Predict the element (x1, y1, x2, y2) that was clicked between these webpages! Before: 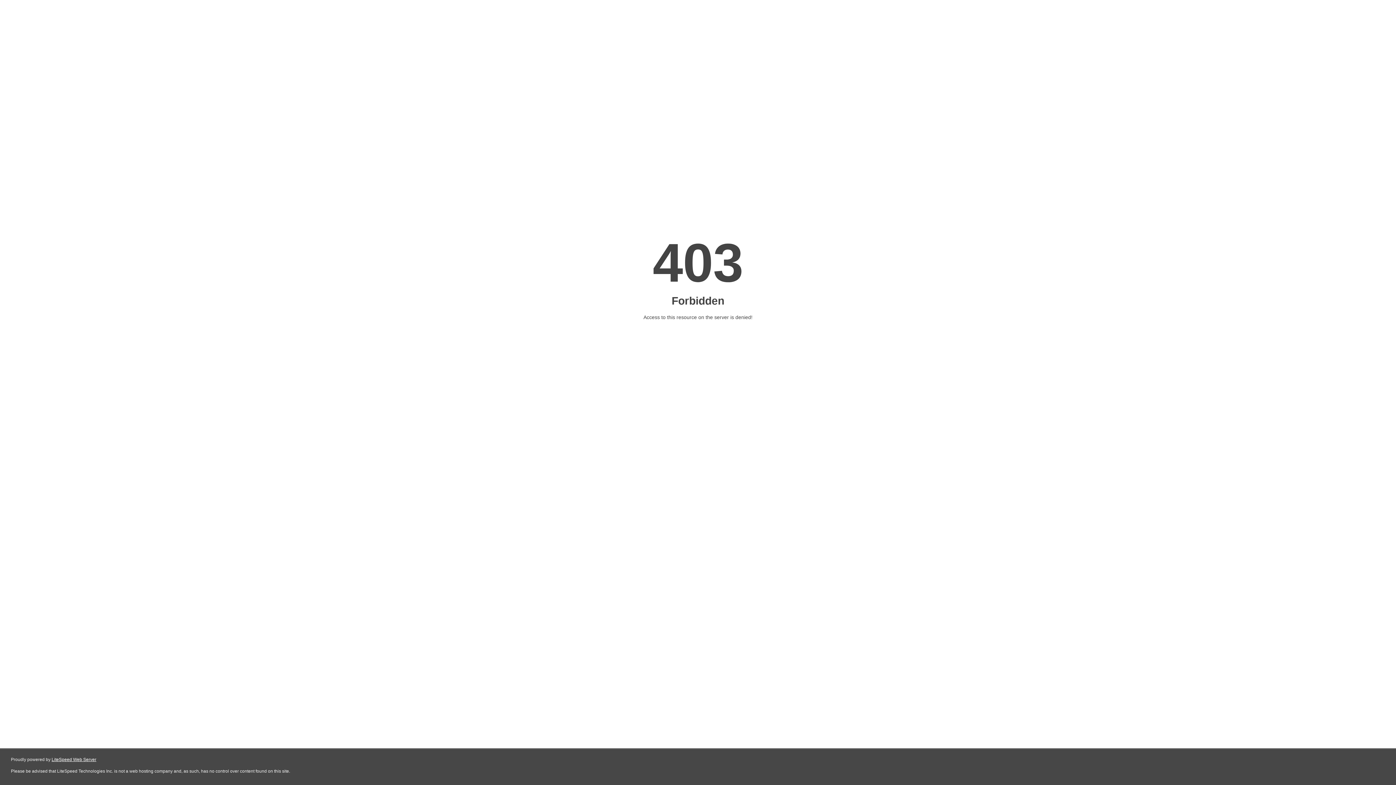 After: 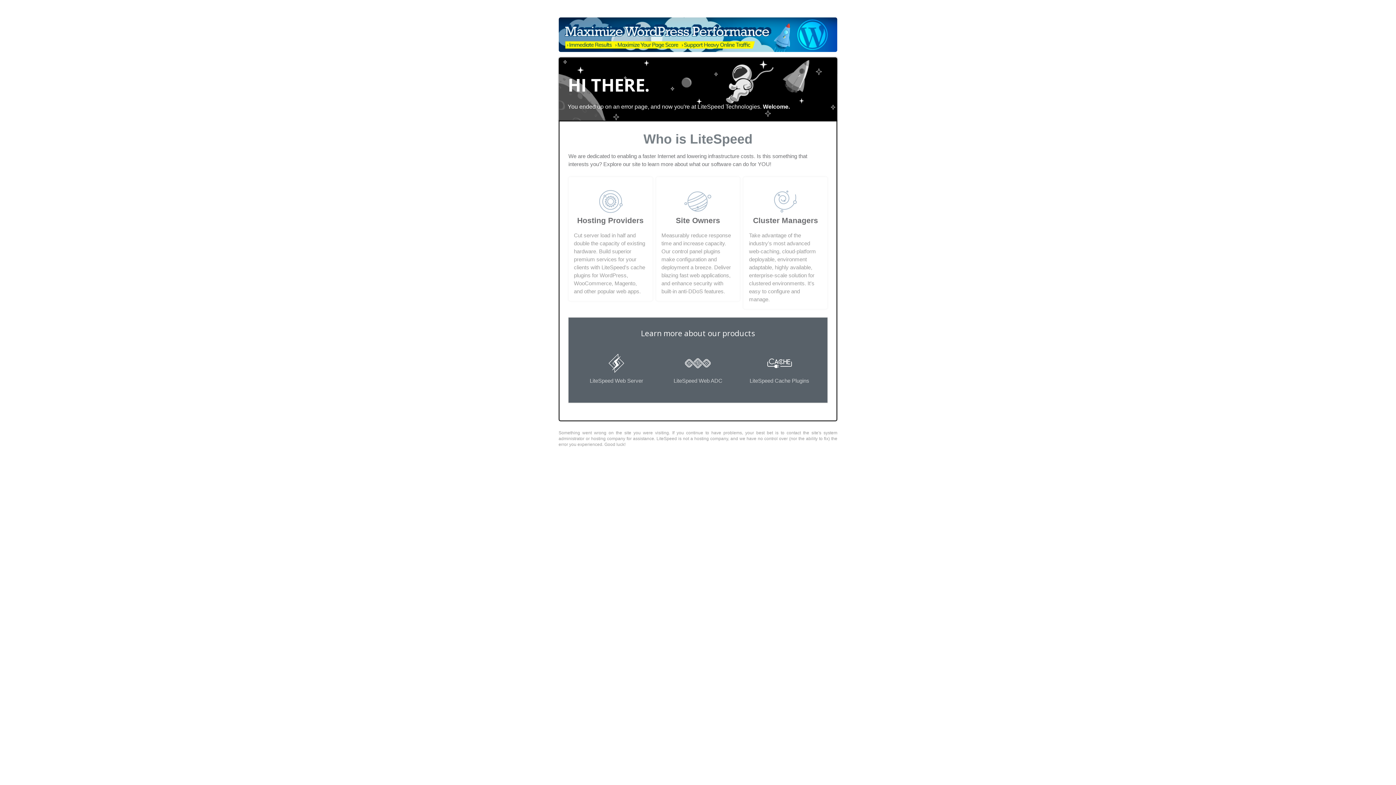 Action: bbox: (51, 757, 96, 762) label: LiteSpeed Web Server